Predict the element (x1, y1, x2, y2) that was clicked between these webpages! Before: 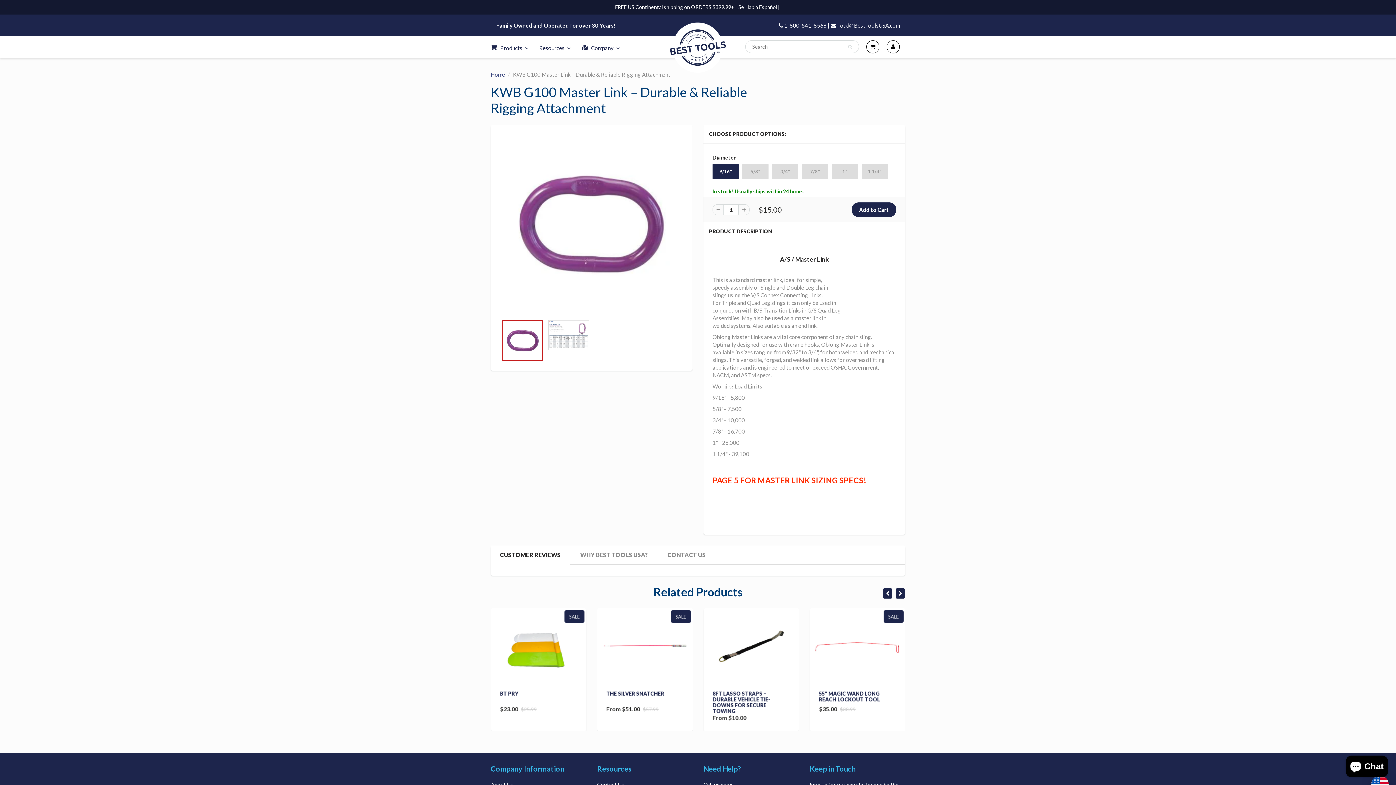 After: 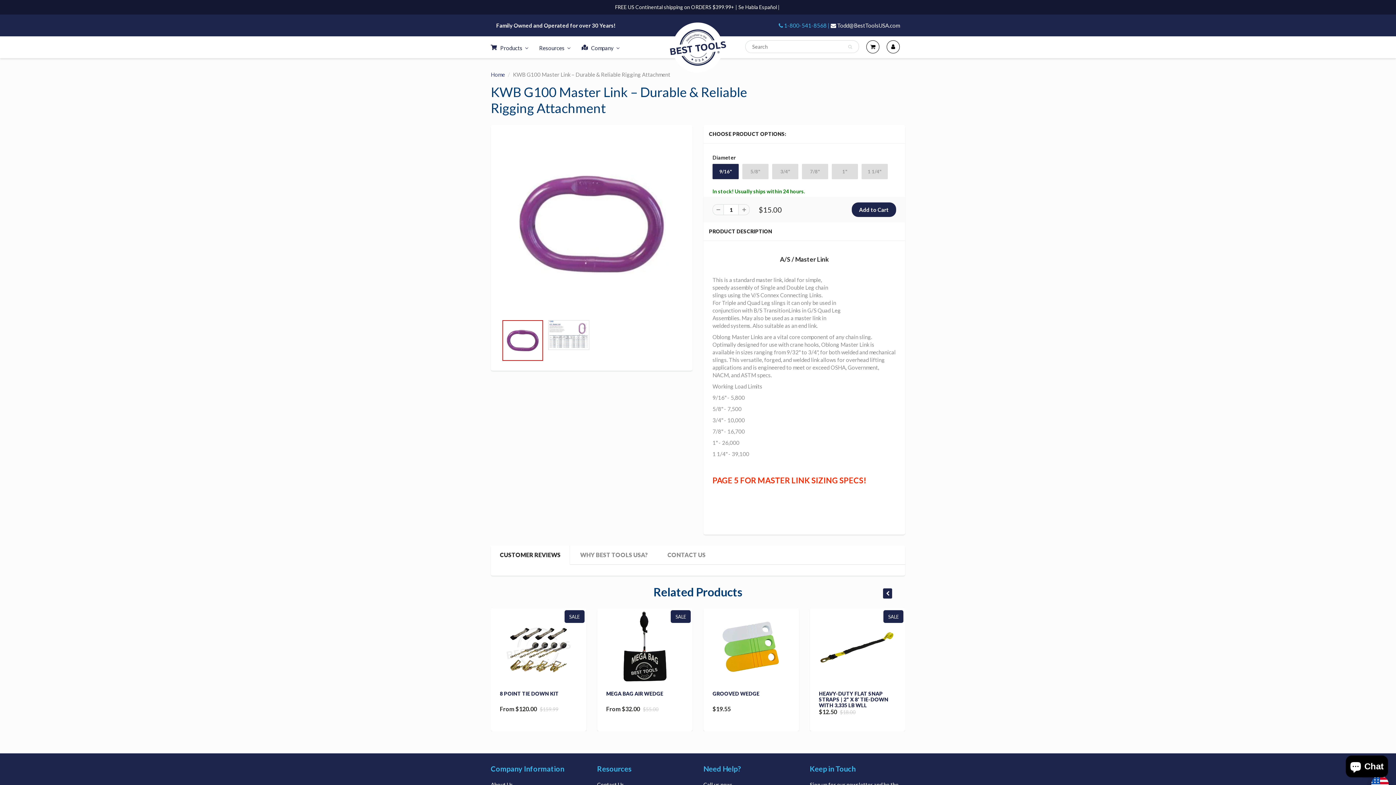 Action: bbox: (778, 22, 829, 28) label:  1-800-541-8568 |